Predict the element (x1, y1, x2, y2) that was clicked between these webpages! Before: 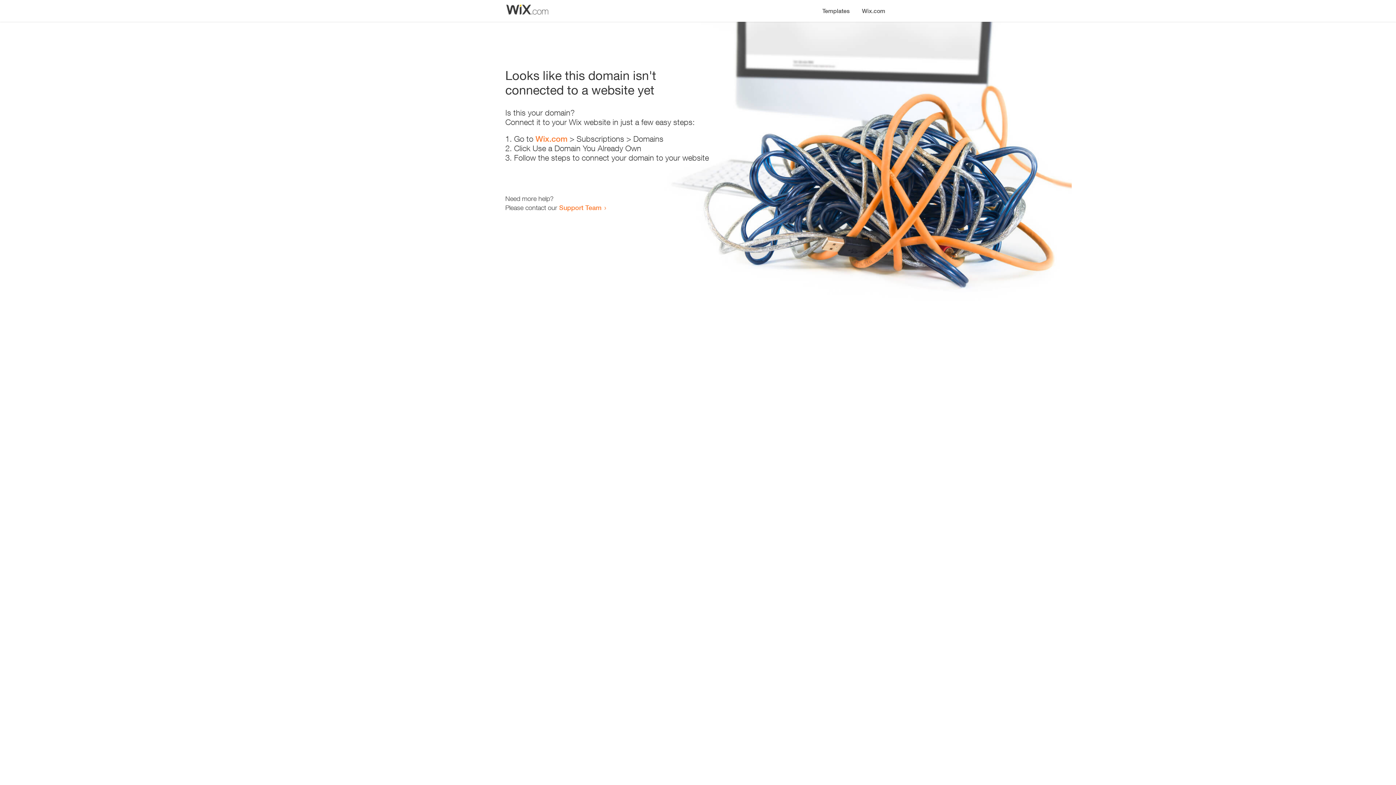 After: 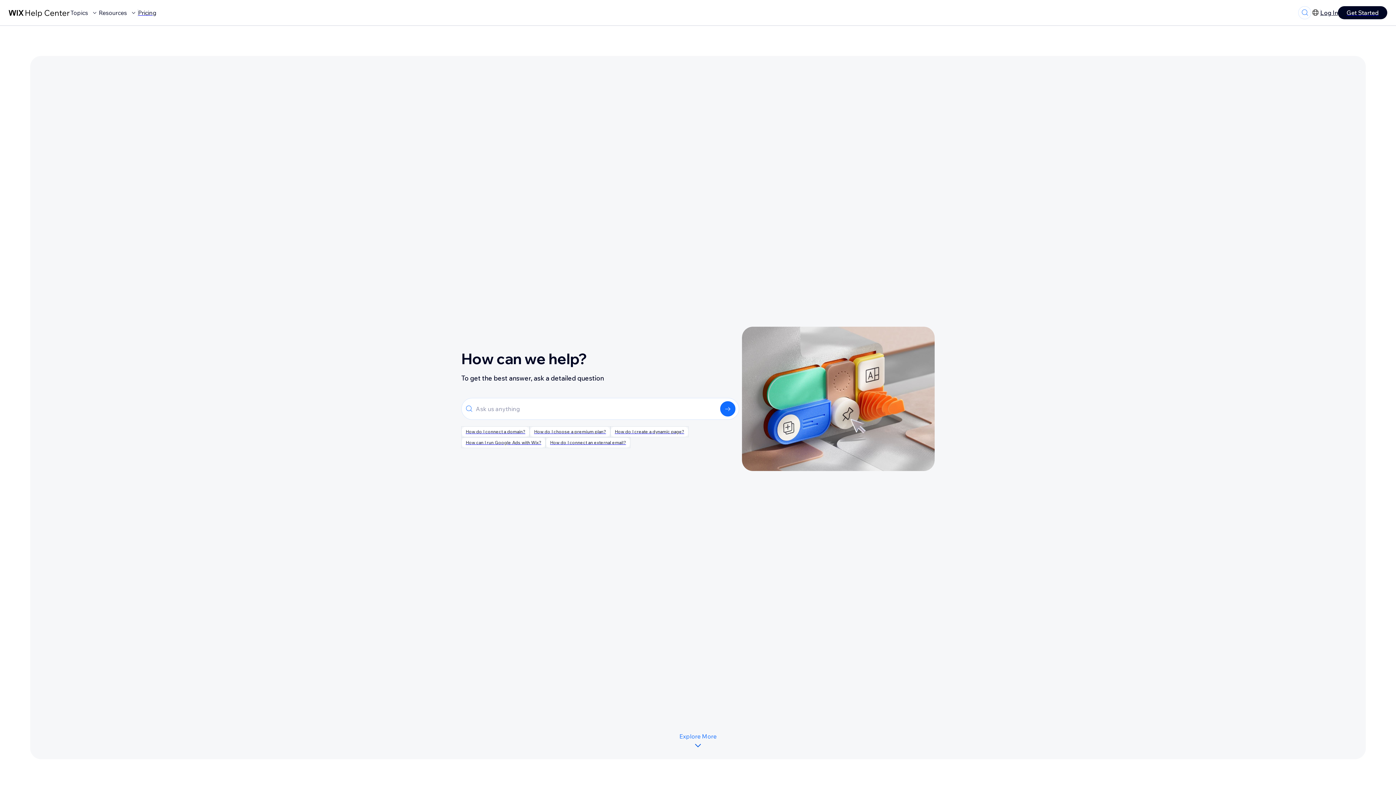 Action: bbox: (559, 203, 601, 211) label: Support Team